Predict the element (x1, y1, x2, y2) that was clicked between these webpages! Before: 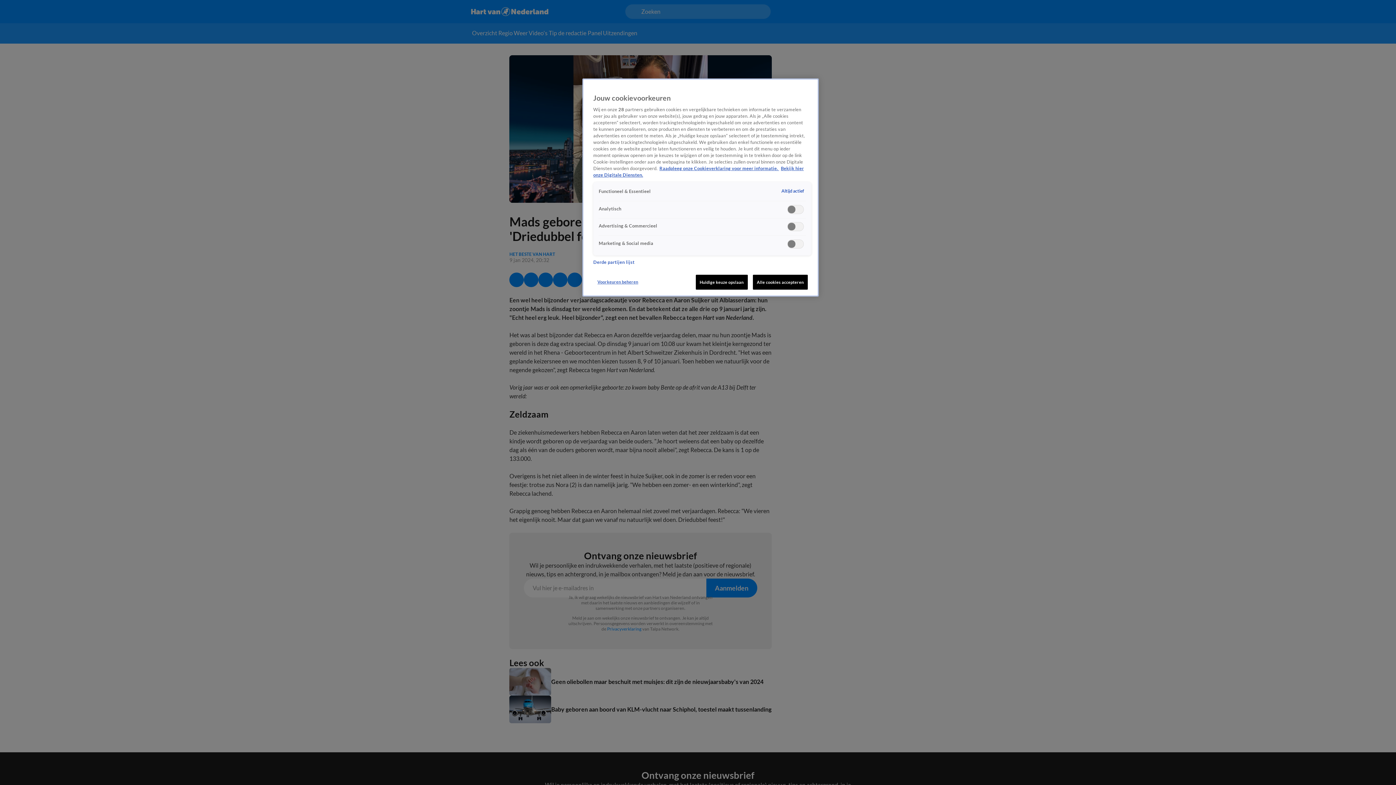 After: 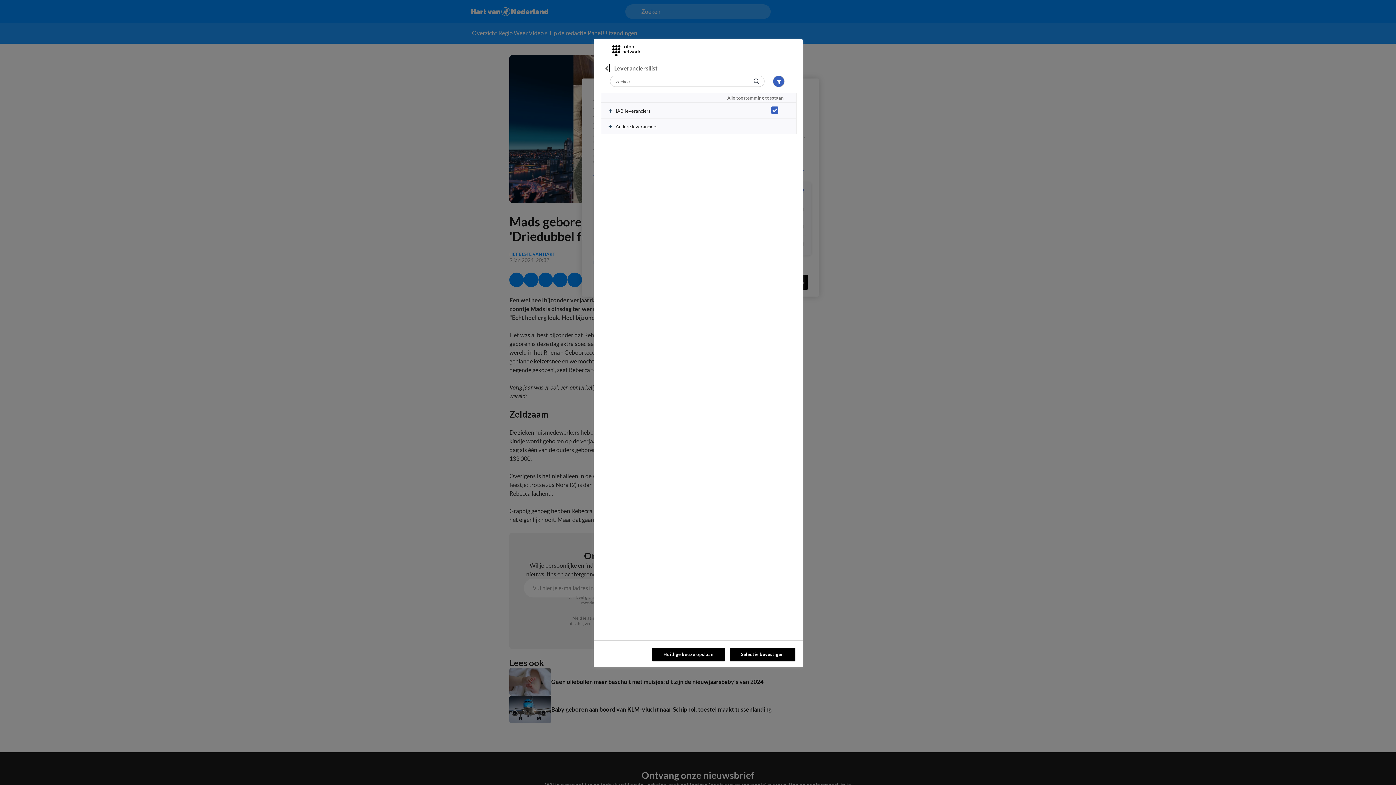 Action: bbox: (593, 259, 634, 265) label: Derde partijen lijst